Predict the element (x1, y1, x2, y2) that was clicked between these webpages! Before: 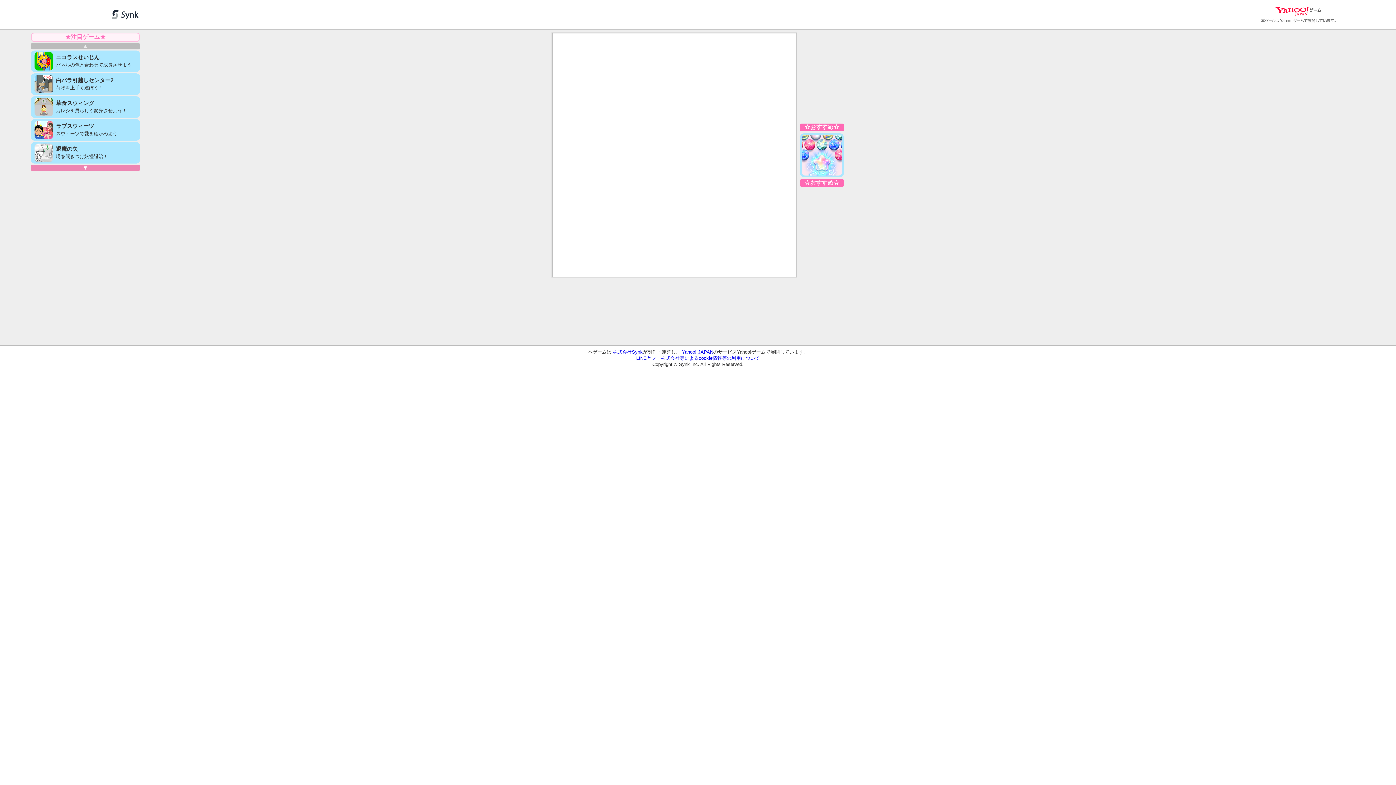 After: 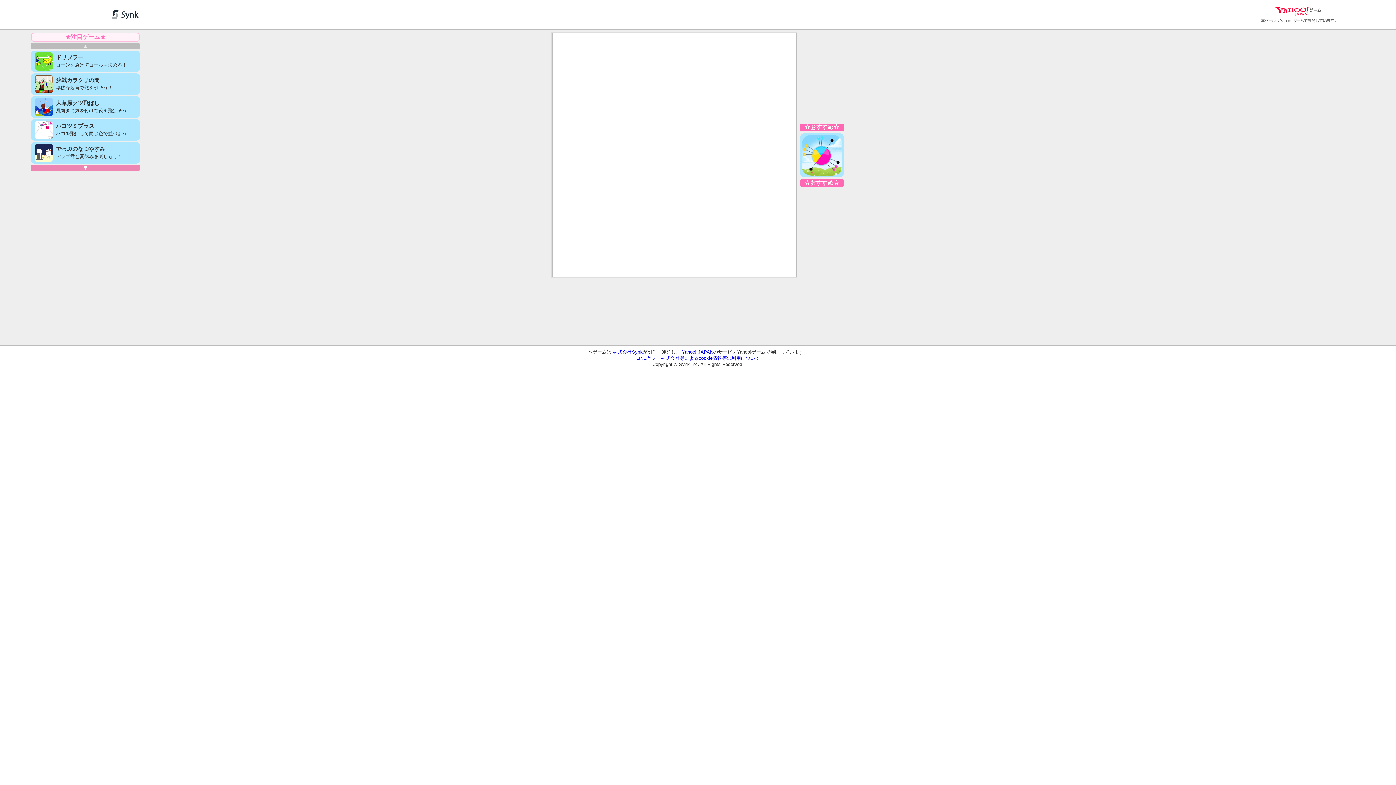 Action: bbox: (30, 142, 140, 163) label: 退魔の矢 噂を聞きつけ妖怪退治！